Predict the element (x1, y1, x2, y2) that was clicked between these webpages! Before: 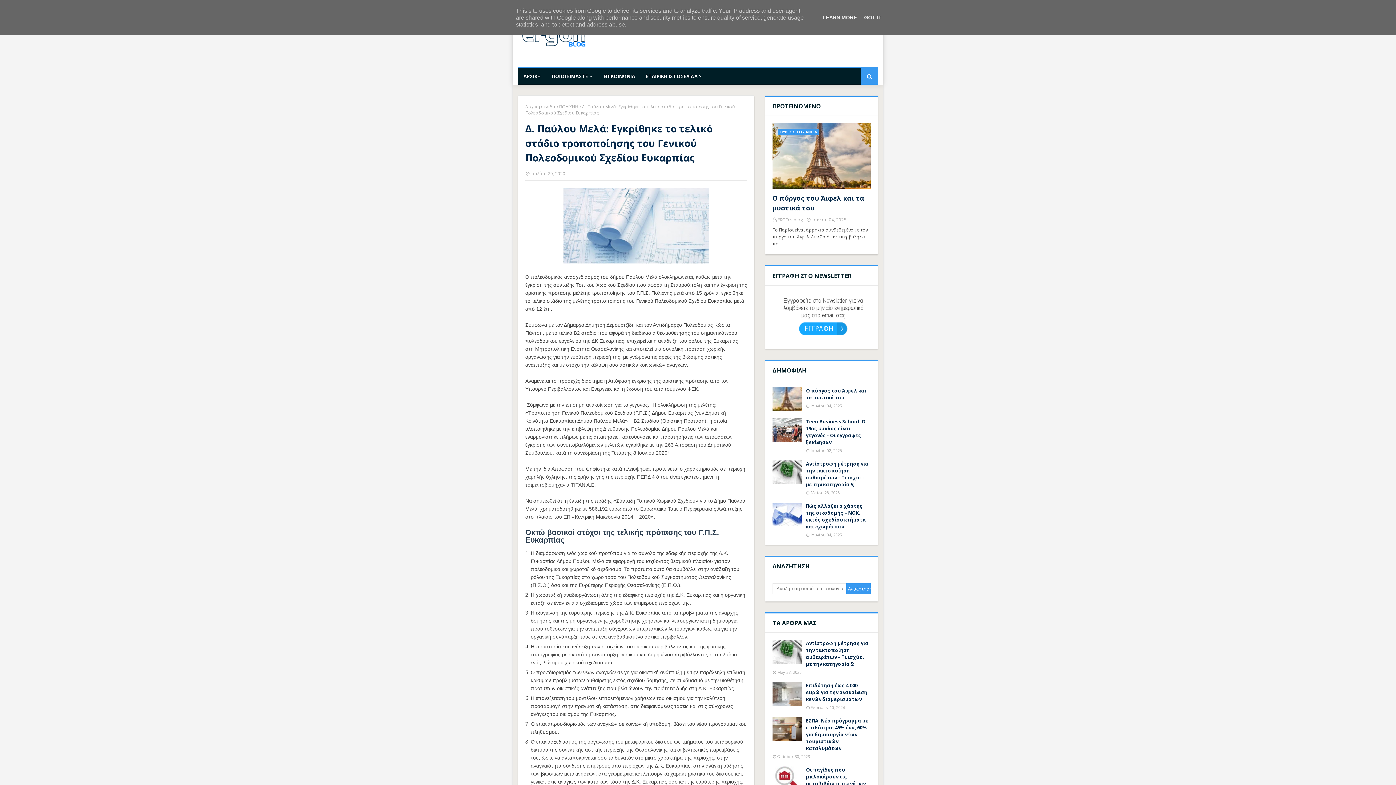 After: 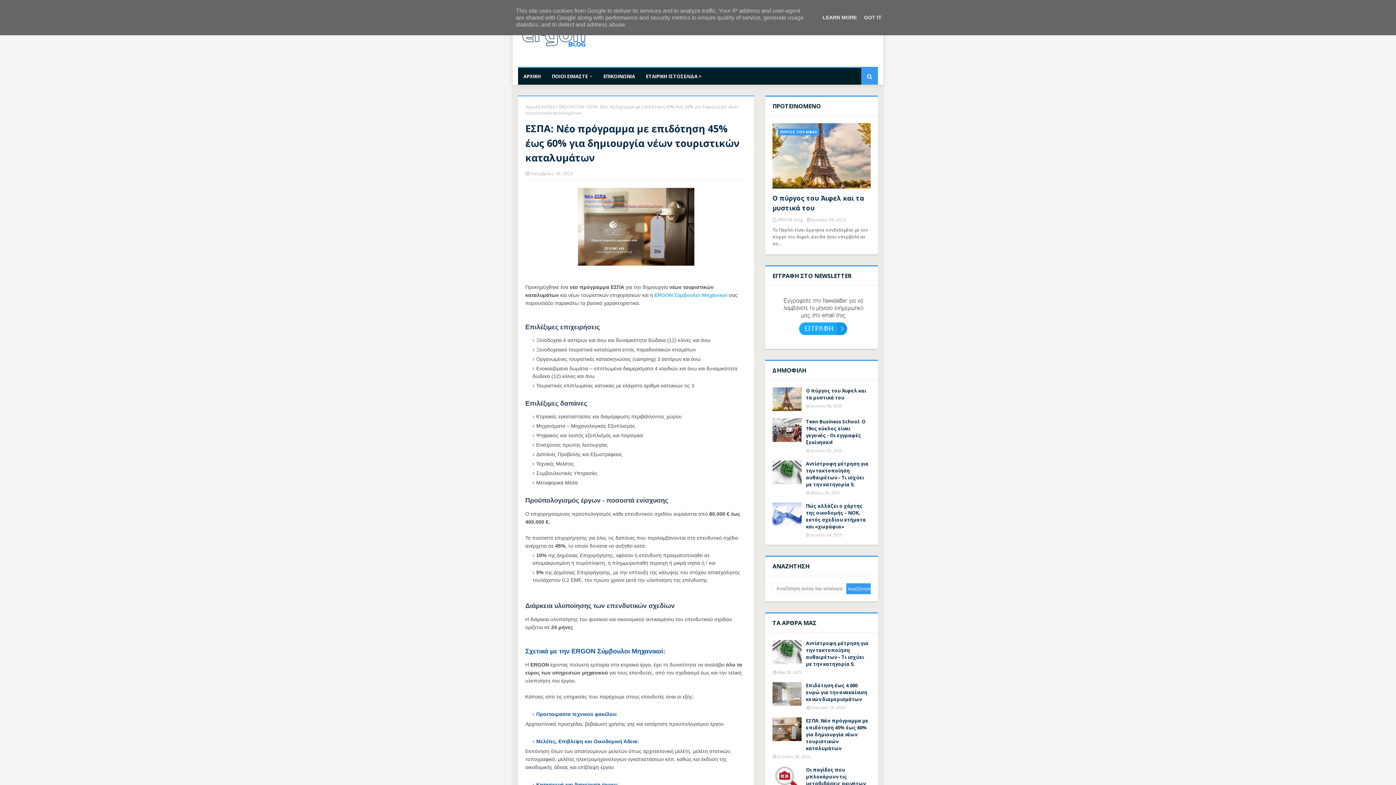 Action: bbox: (772, 717, 801, 741)